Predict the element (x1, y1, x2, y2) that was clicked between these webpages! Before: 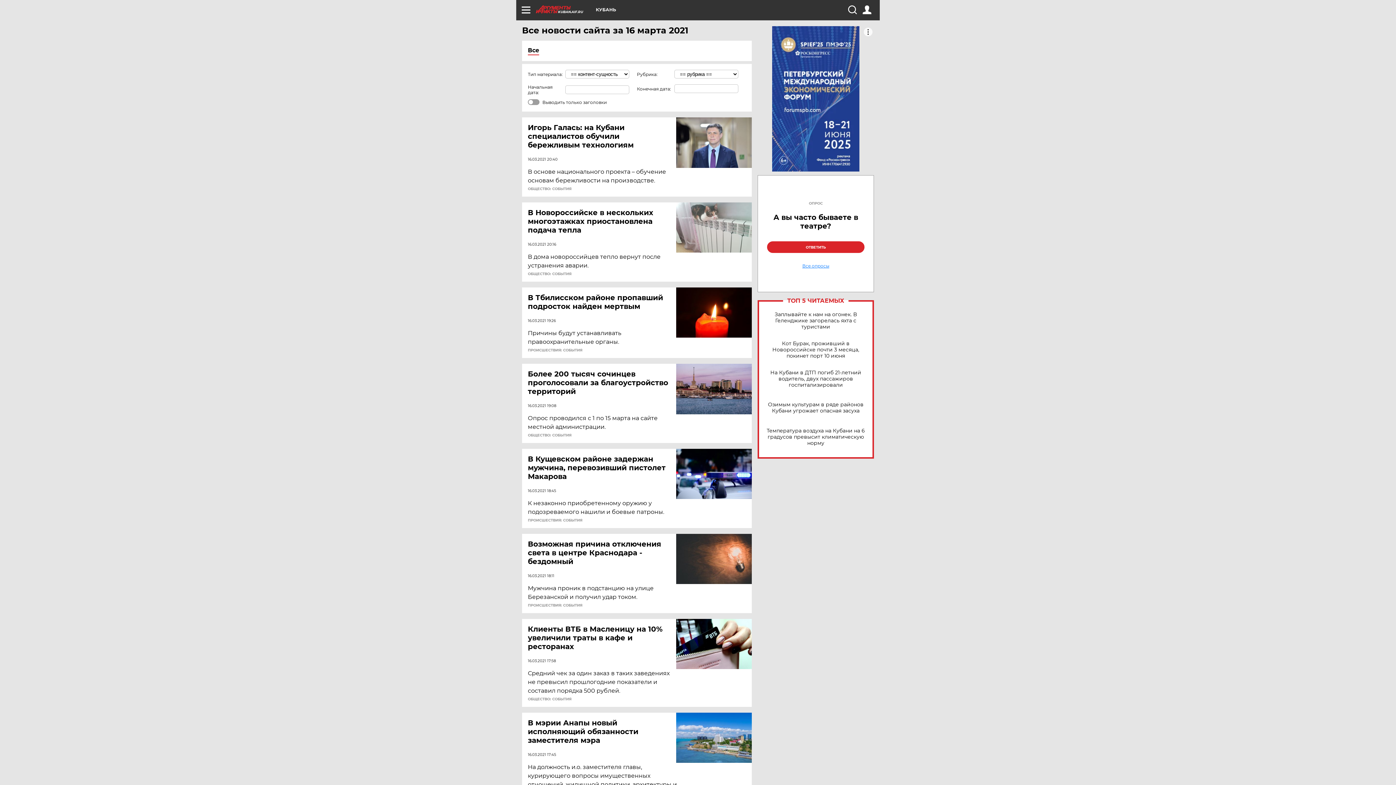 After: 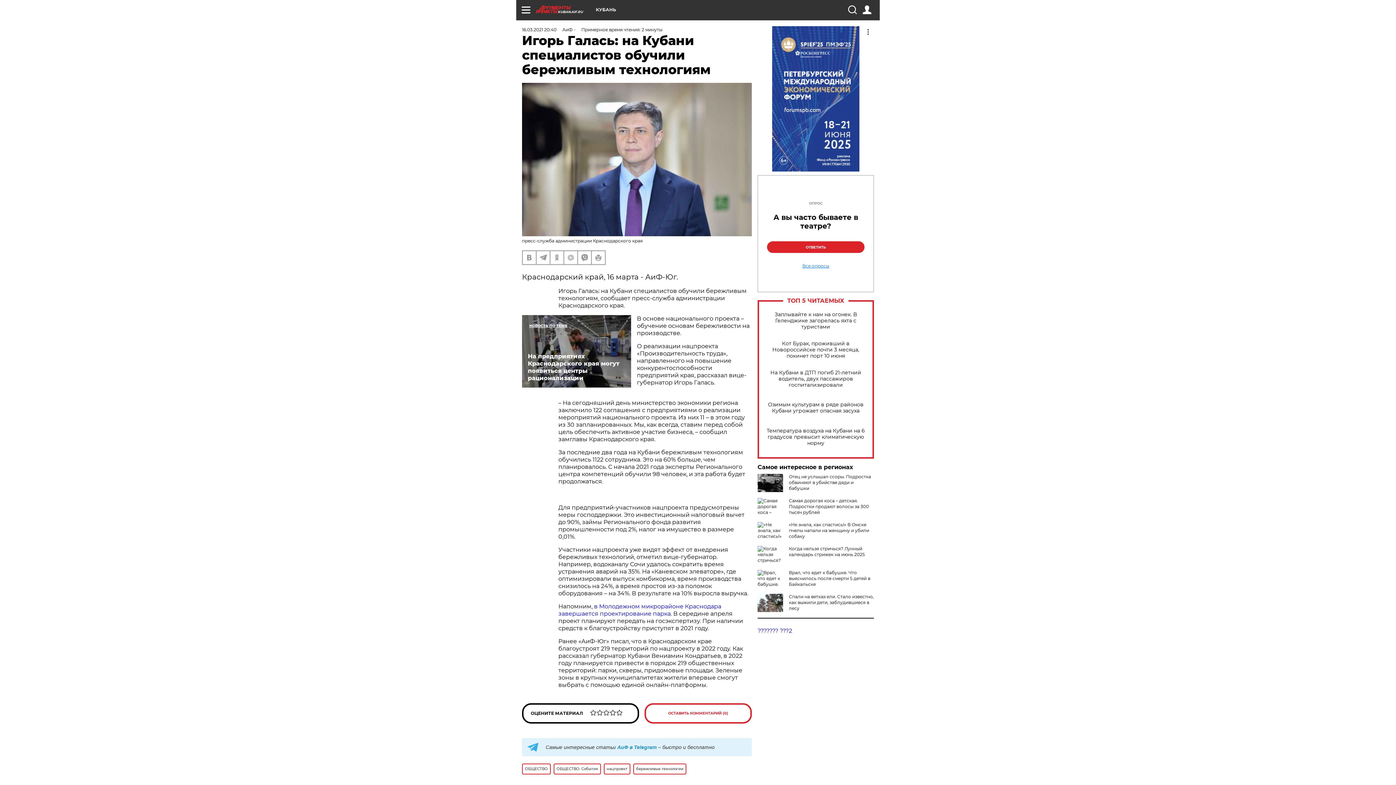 Action: bbox: (676, 117, 752, 167)